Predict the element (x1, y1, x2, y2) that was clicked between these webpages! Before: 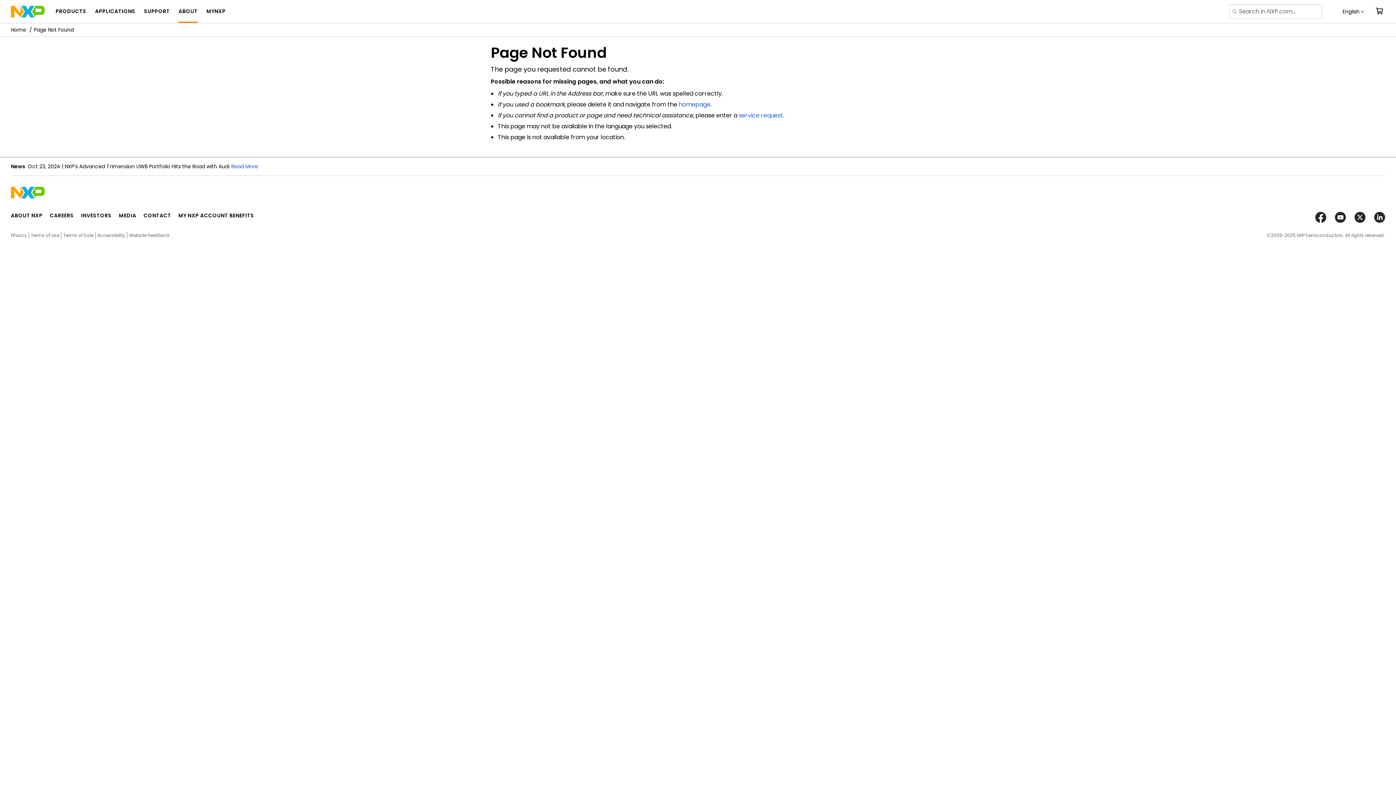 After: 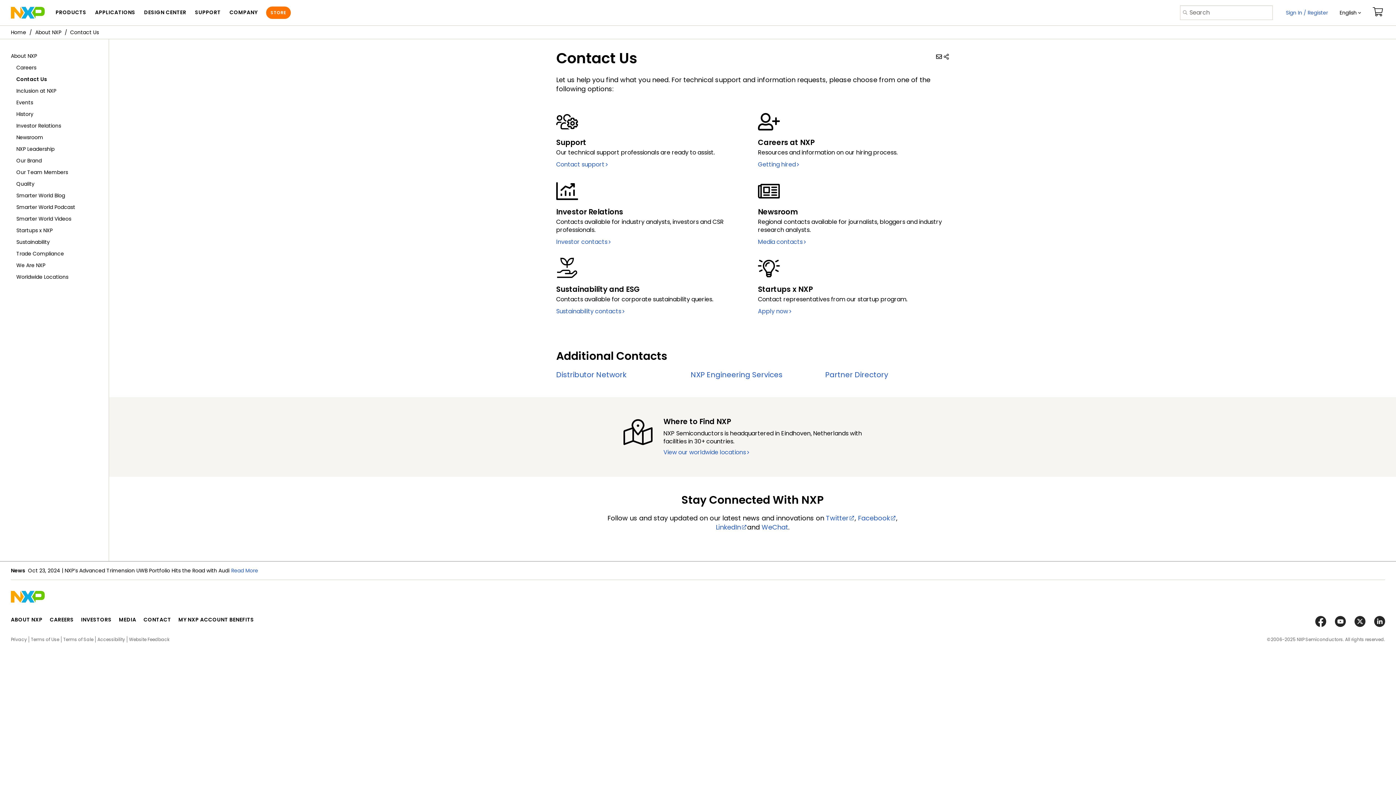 Action: label: CONTACT bbox: (143, 212, 171, 219)